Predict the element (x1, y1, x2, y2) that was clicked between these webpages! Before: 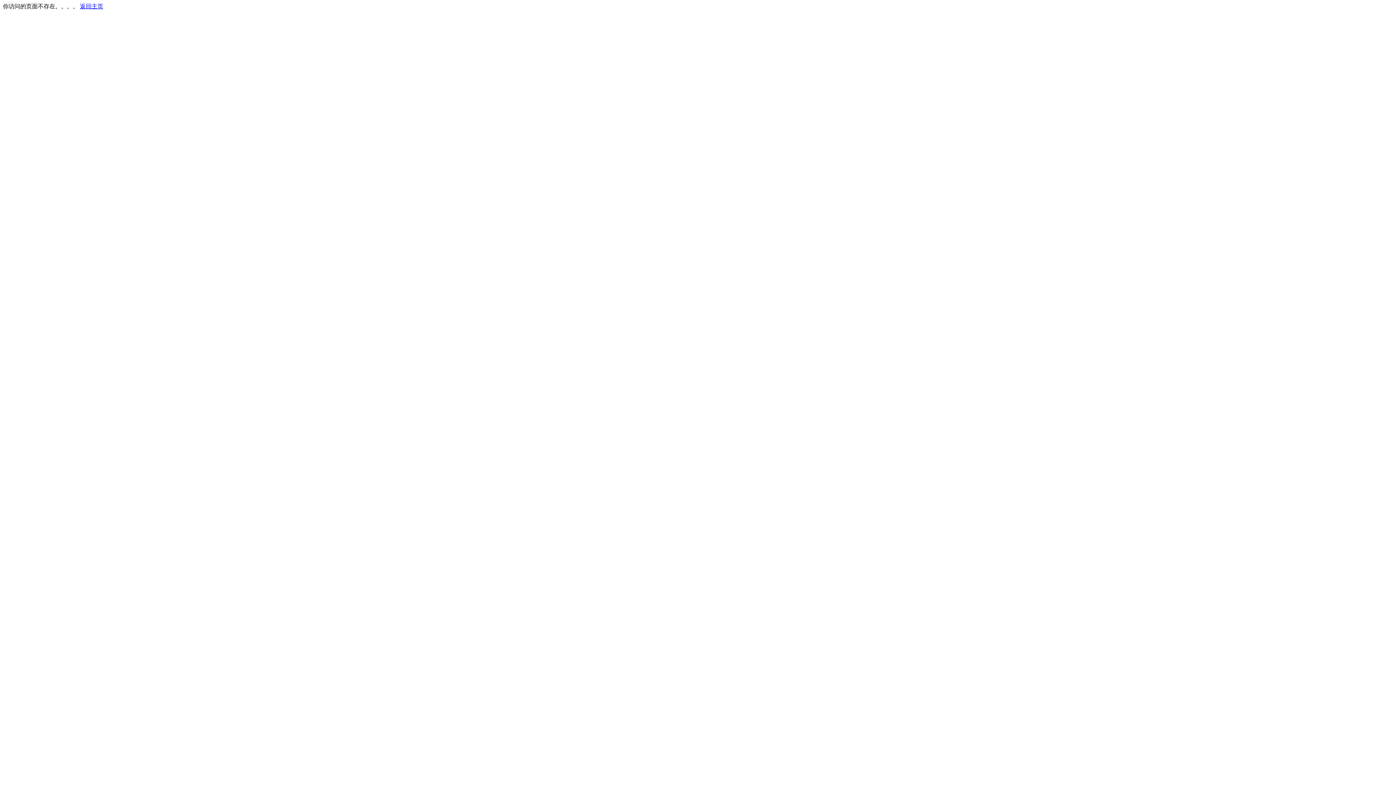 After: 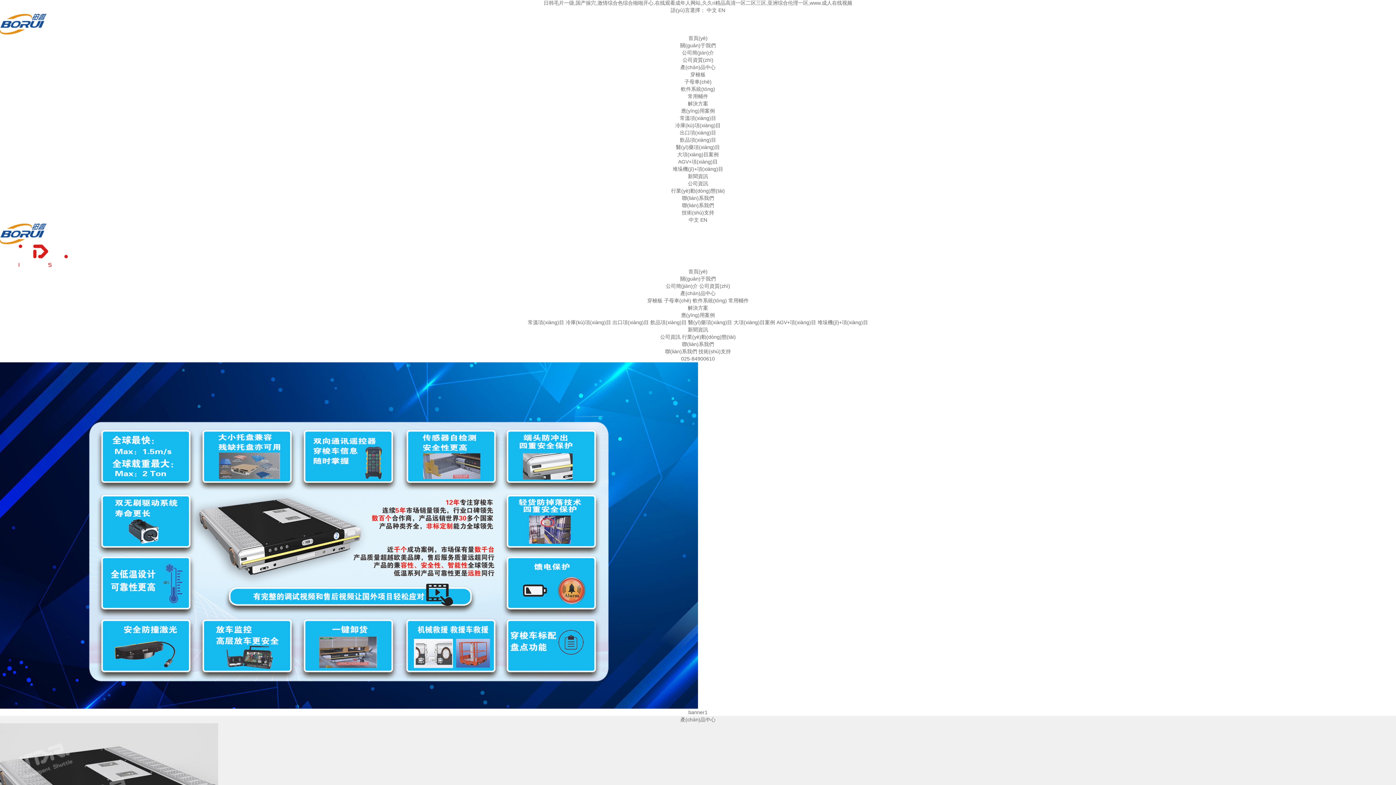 Action: bbox: (80, 3, 103, 9) label: 返回主页